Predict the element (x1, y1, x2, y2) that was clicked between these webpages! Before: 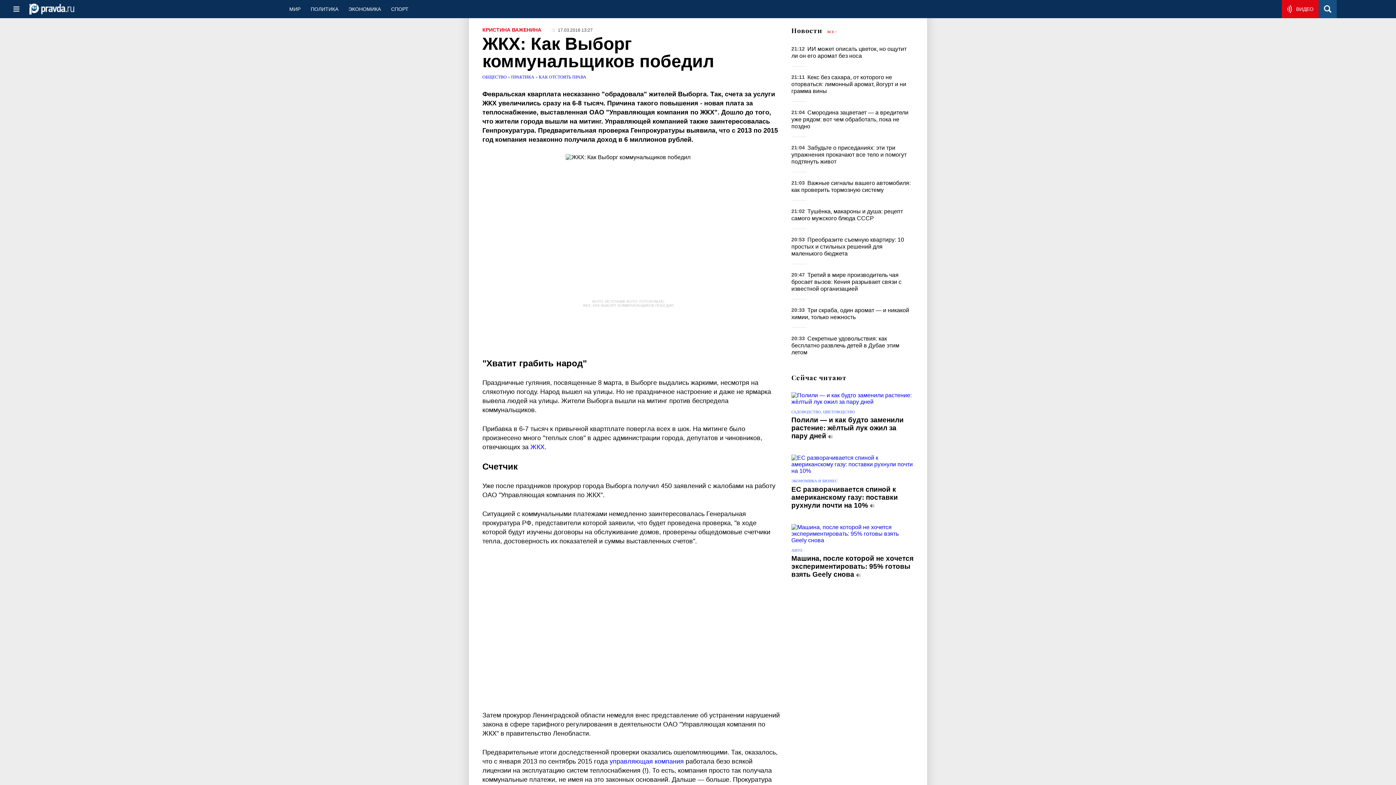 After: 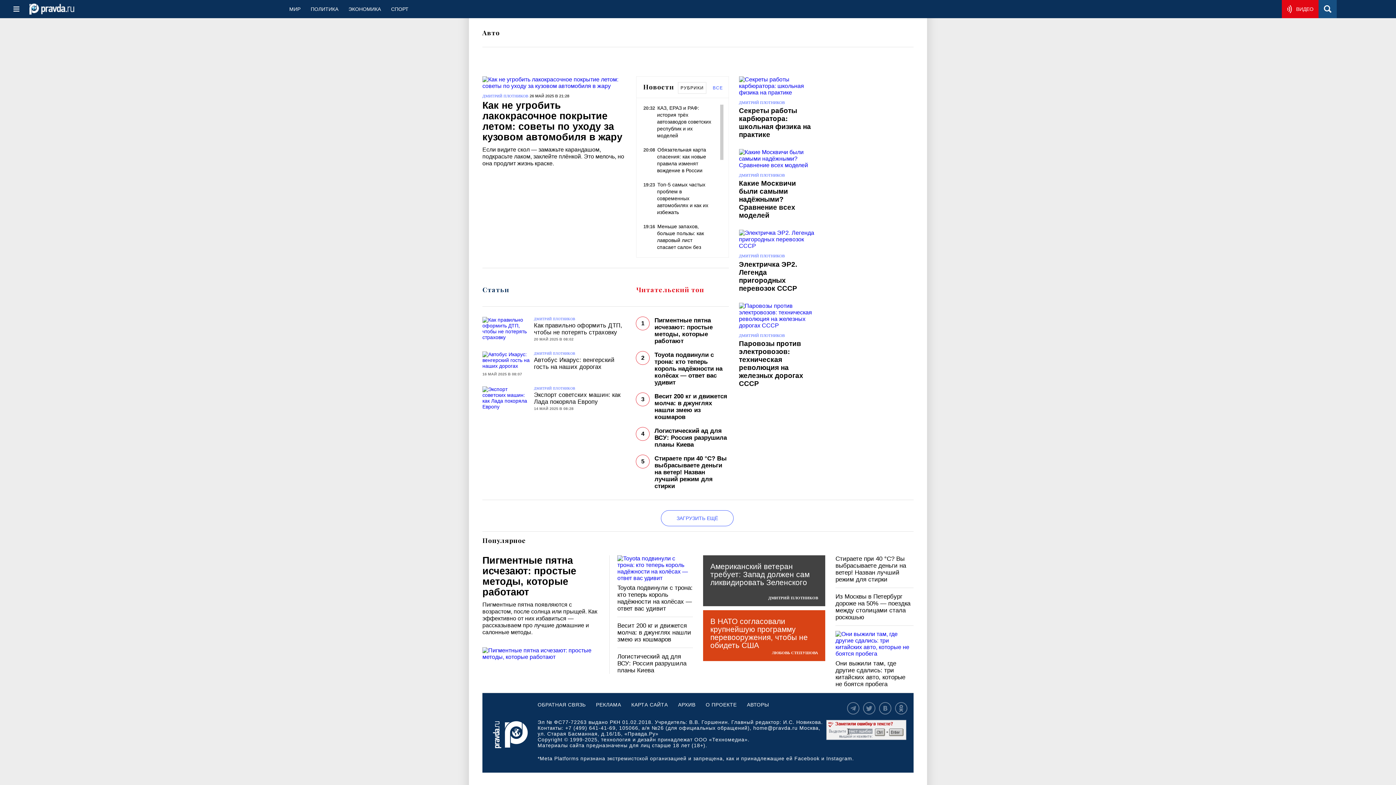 Action: label: АВТО bbox: (791, 548, 802, 552)